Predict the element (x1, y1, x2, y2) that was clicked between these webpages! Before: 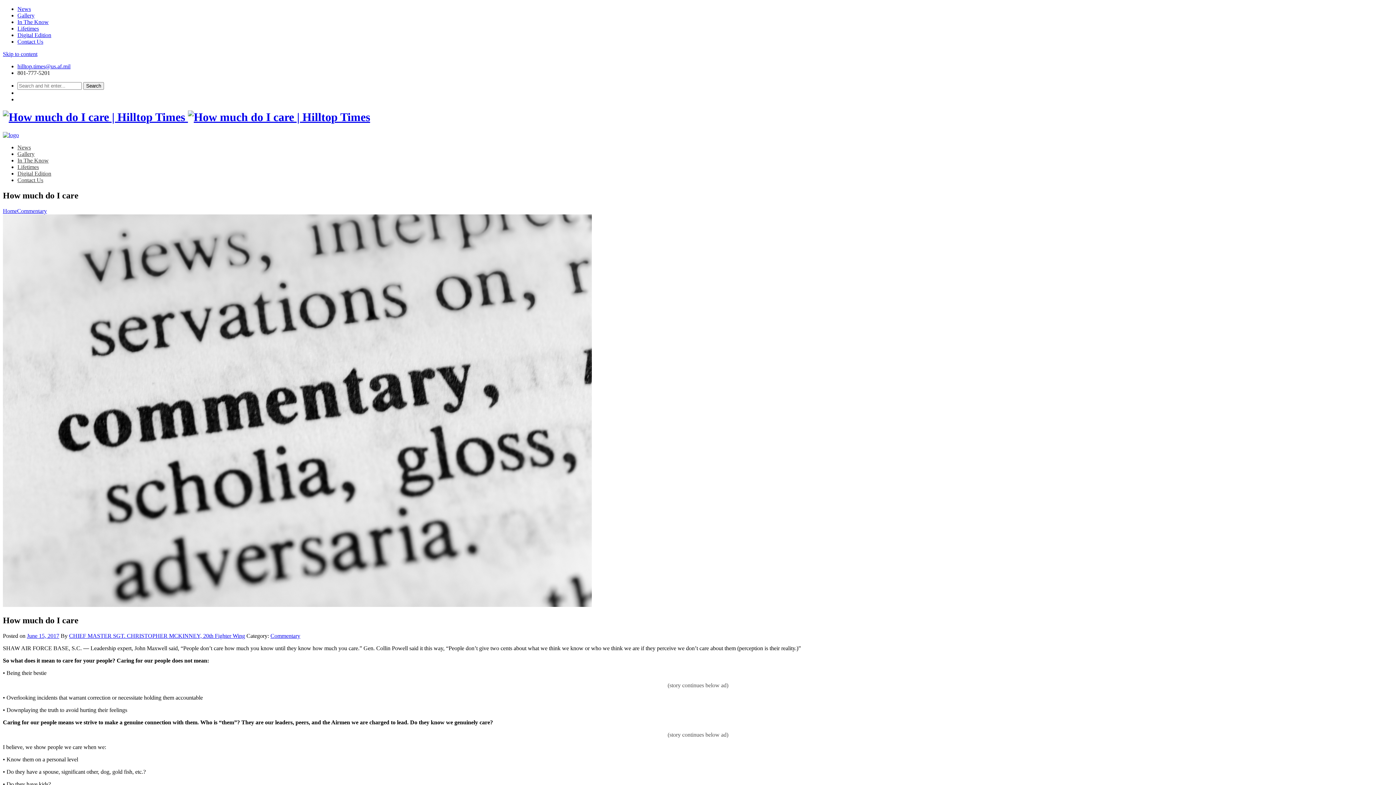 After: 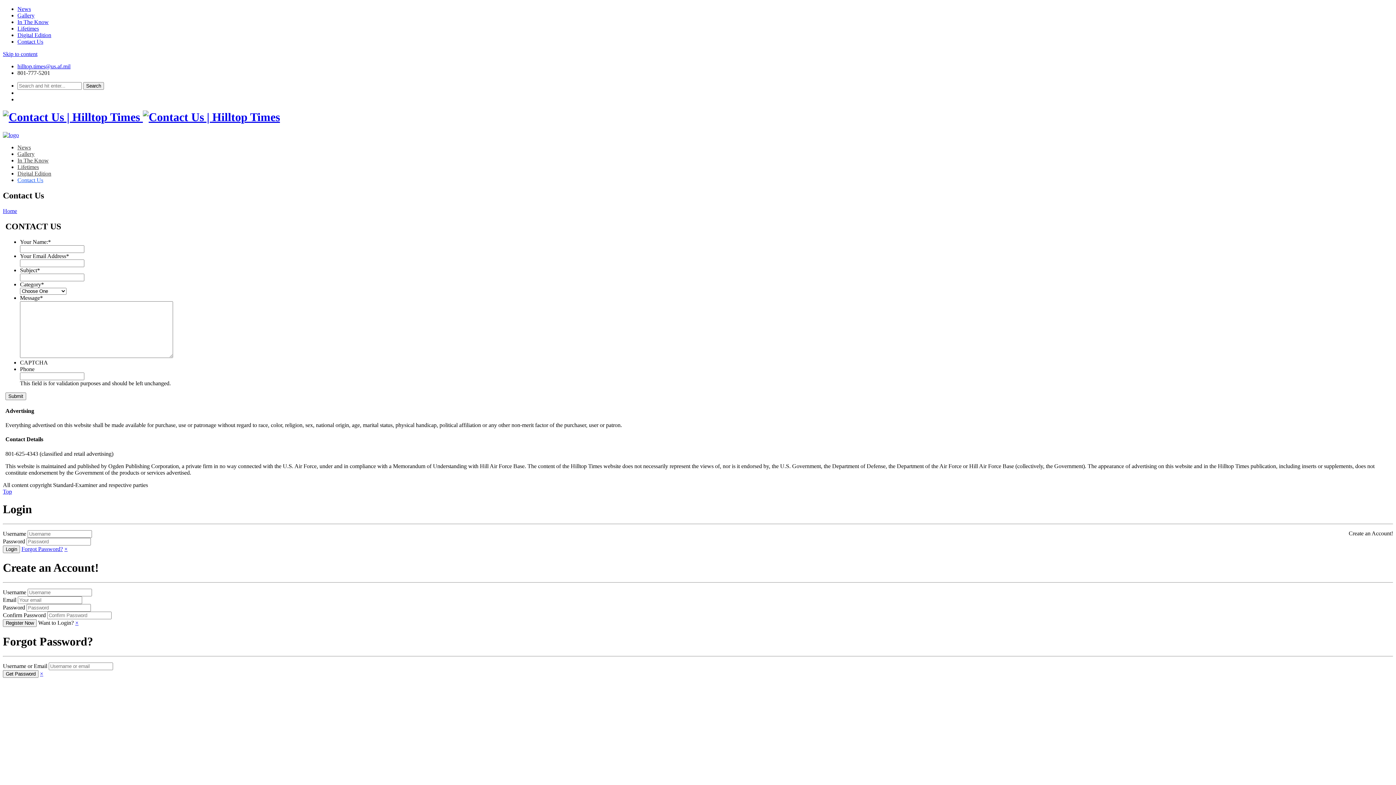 Action: bbox: (17, 177, 43, 183) label: Contact Us